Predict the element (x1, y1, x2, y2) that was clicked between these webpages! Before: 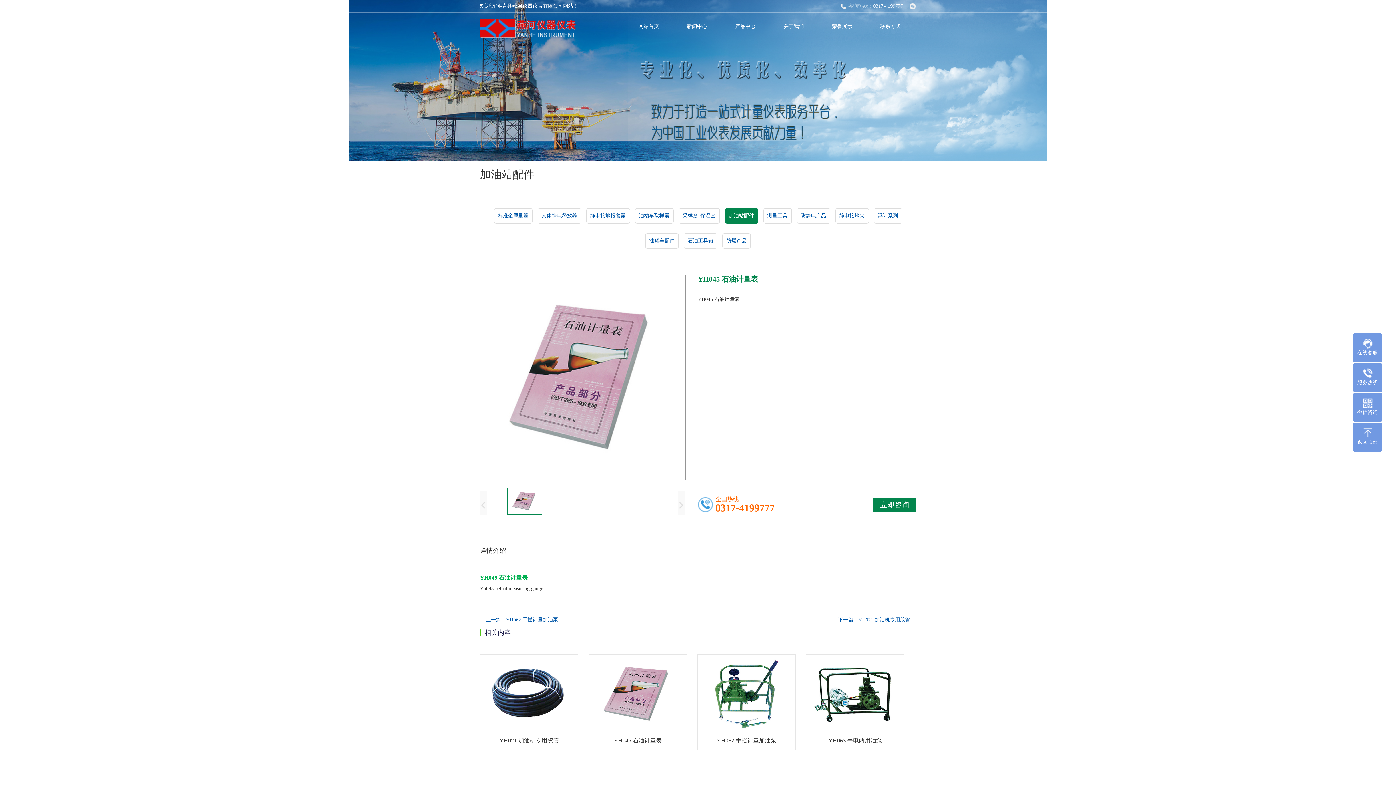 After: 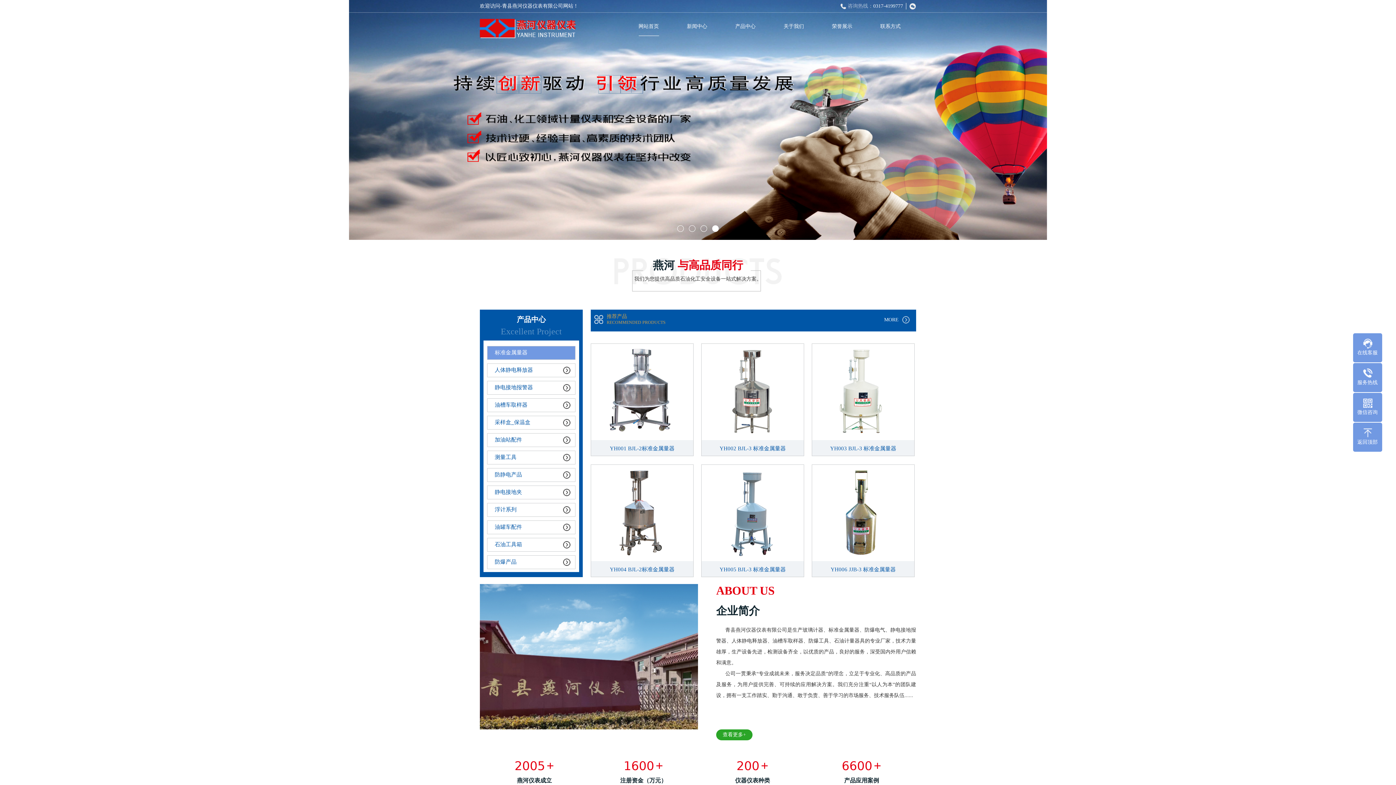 Action: label: 网站首页 bbox: (638, 23, 659, 29)